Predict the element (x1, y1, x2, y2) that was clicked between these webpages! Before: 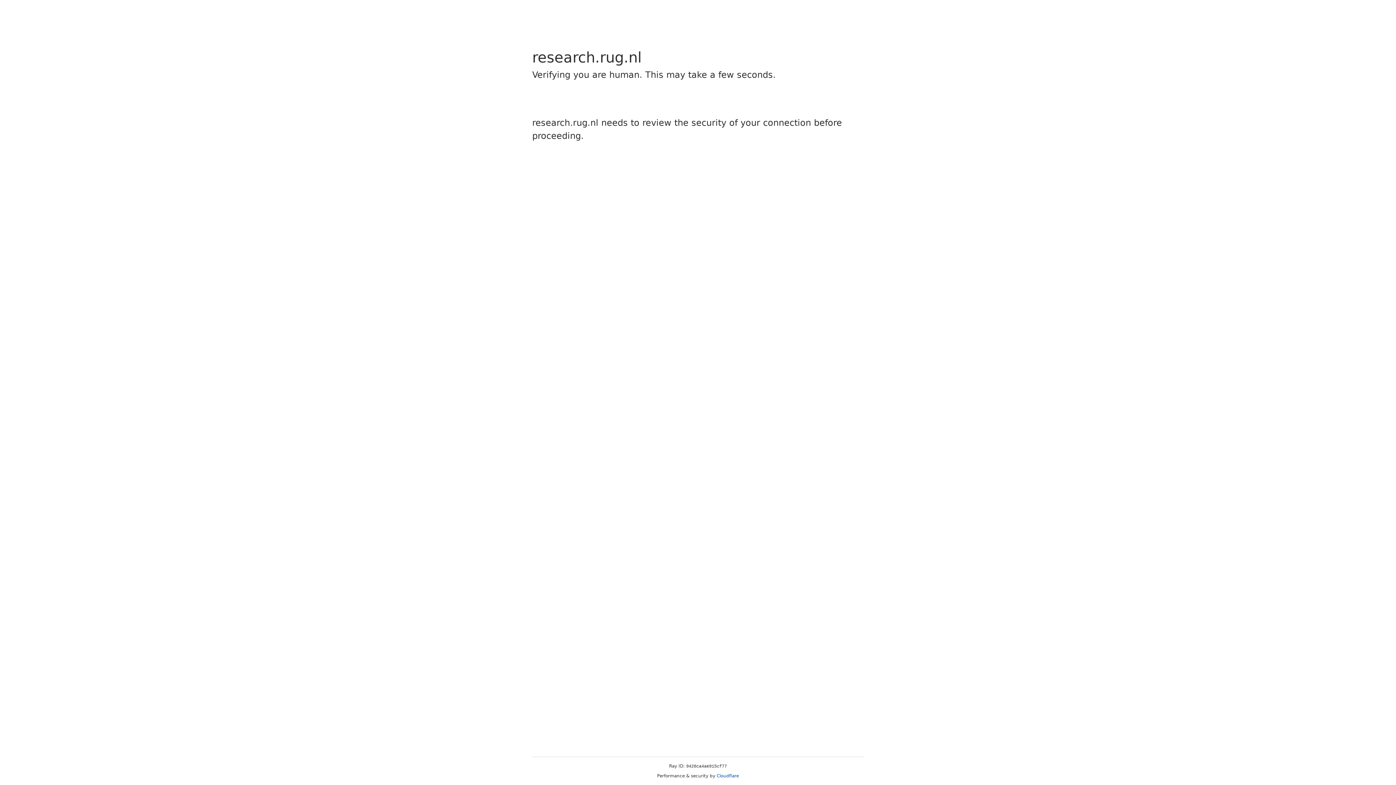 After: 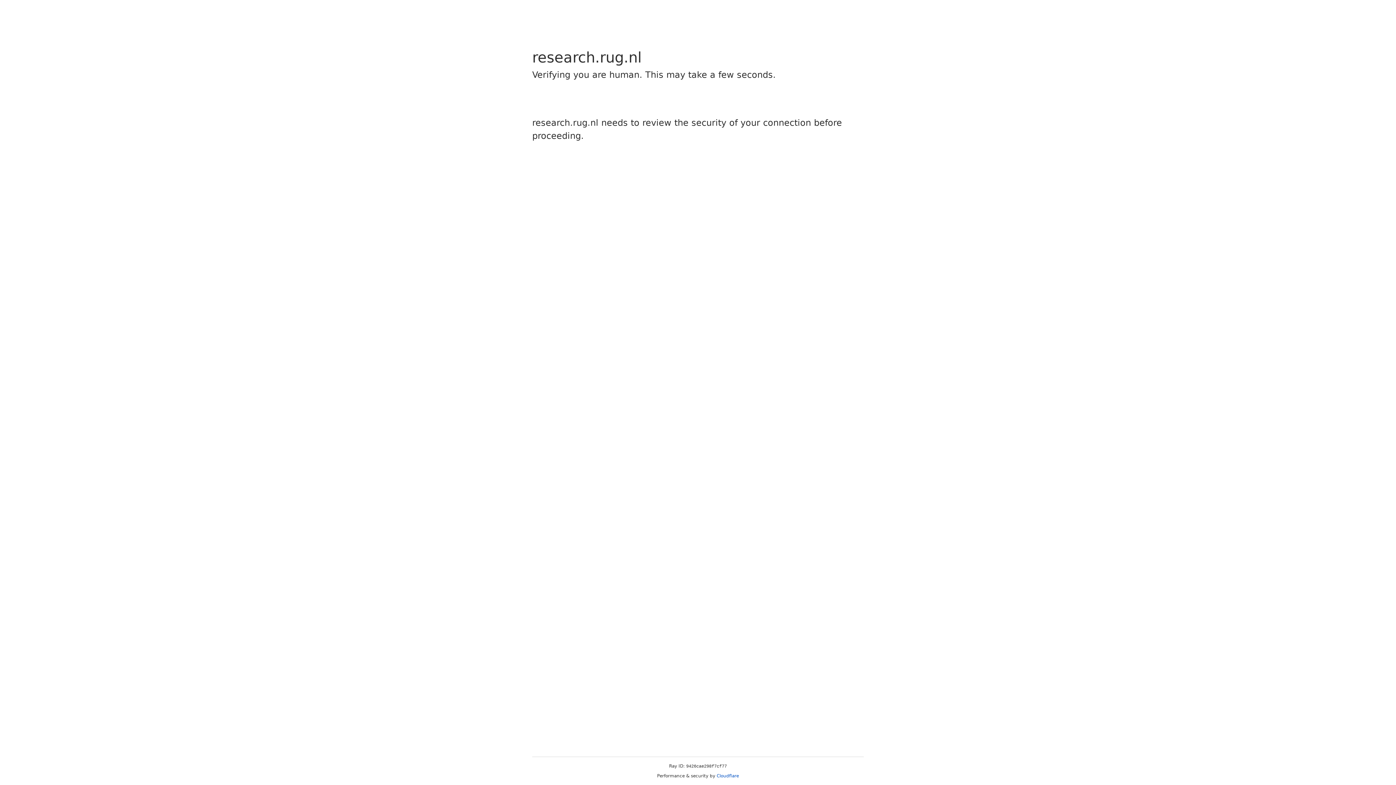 Action: bbox: (716, 773, 739, 778) label: Cloudflare